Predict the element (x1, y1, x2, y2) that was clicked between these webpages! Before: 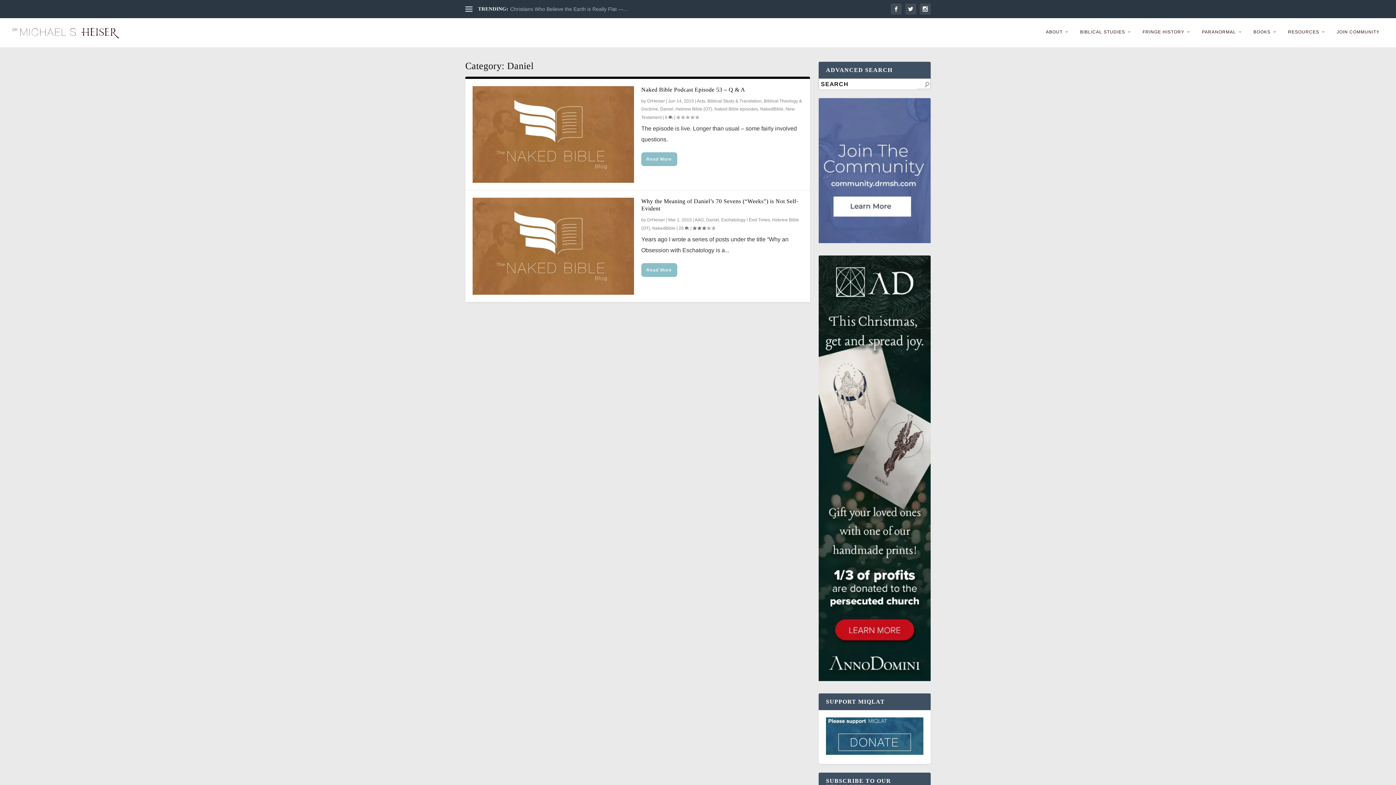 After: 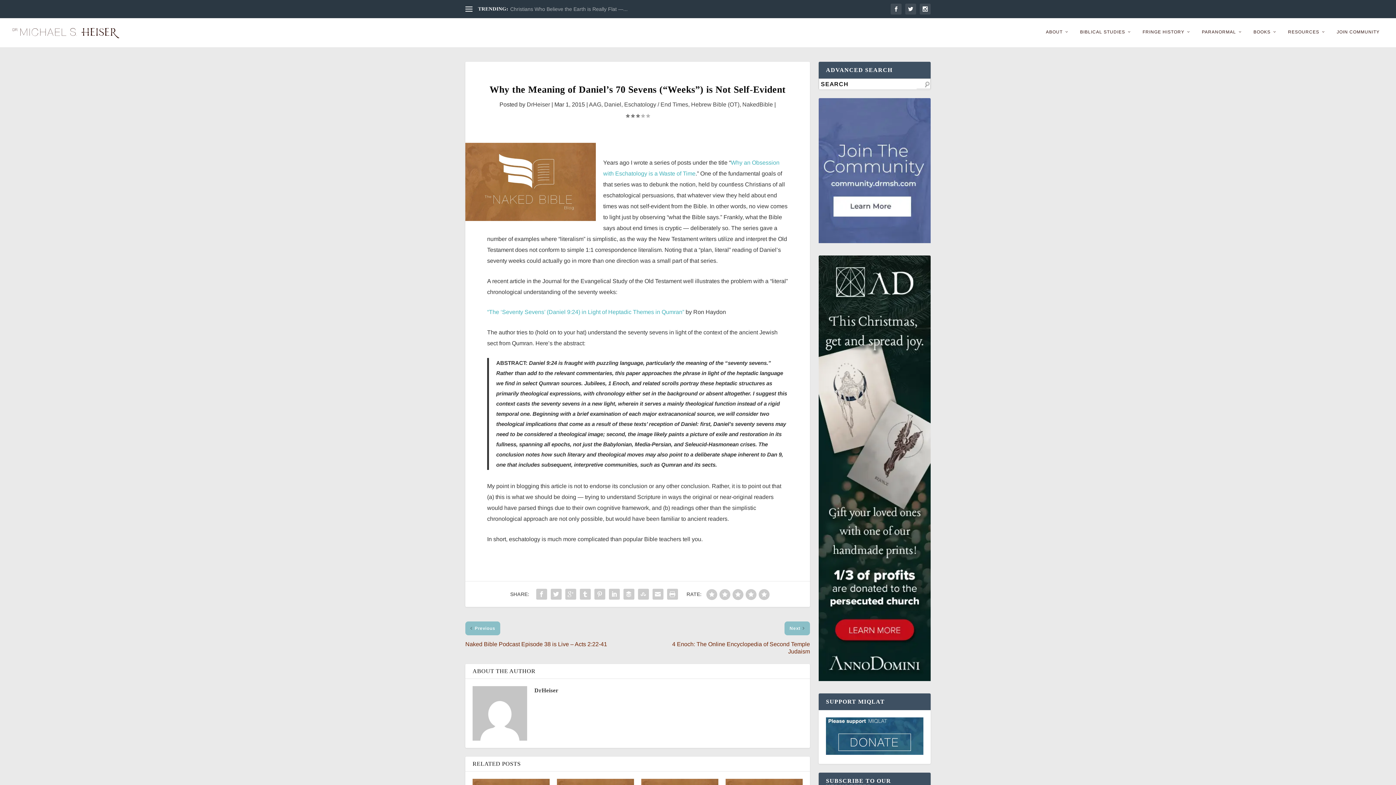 Action: bbox: (472, 197, 634, 294)